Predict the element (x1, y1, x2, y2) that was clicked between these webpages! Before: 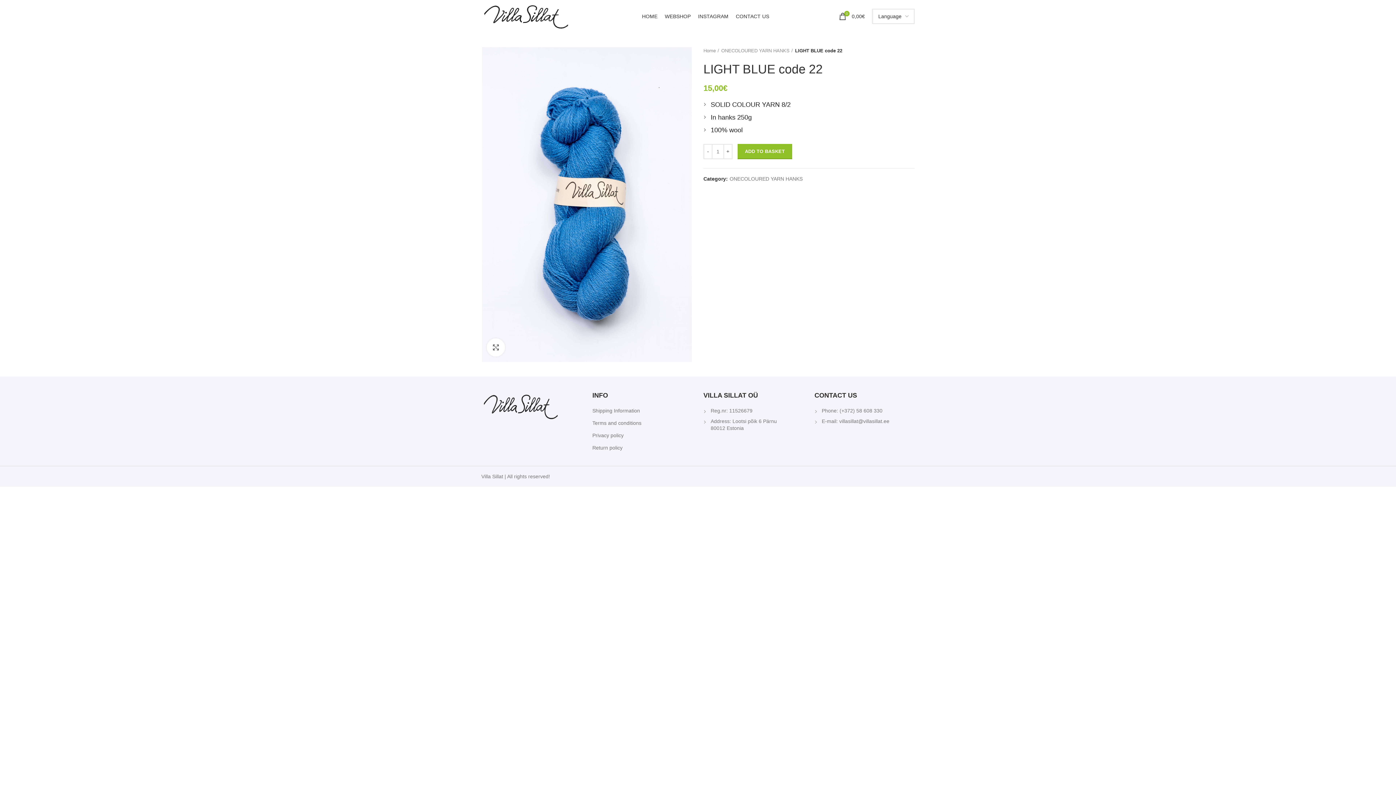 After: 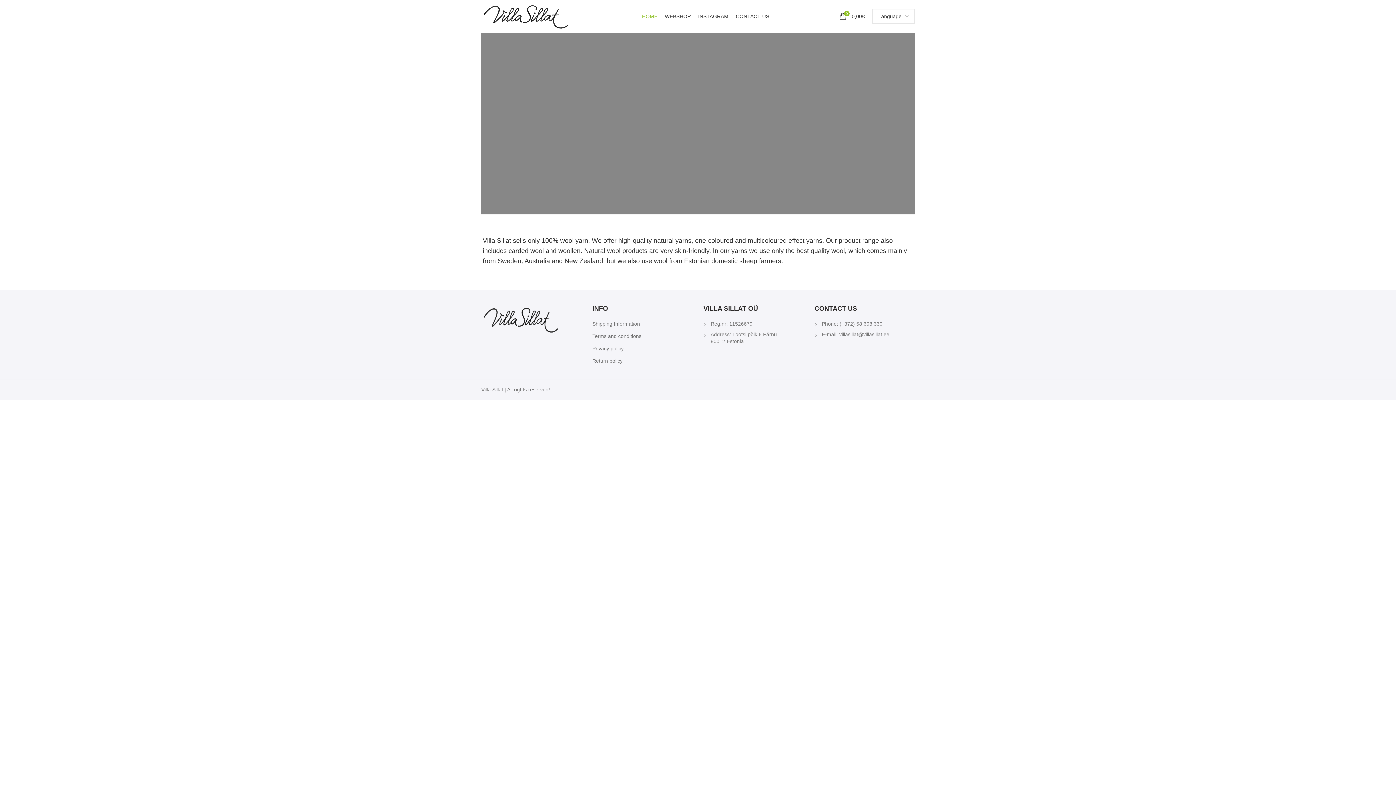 Action: bbox: (703, 47, 719, 54) label: Home